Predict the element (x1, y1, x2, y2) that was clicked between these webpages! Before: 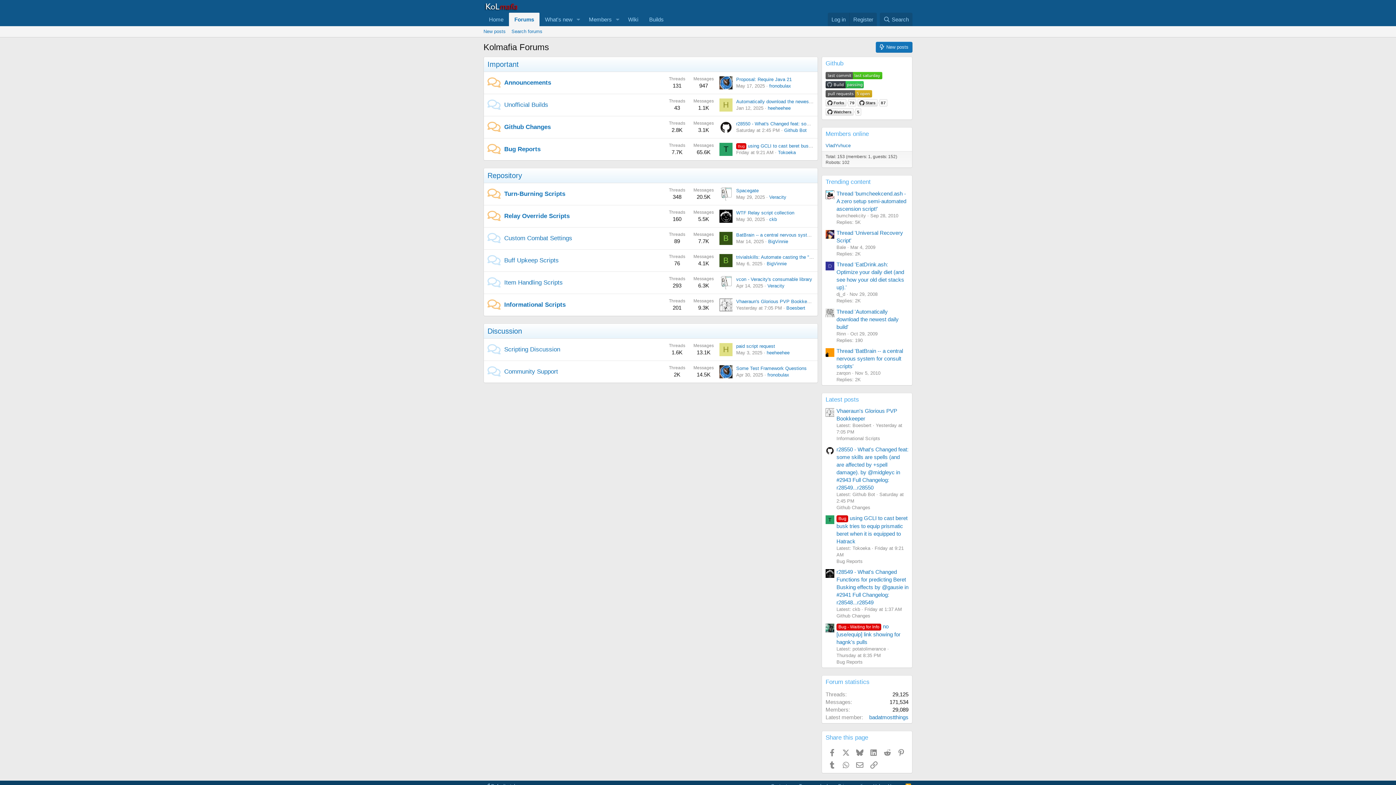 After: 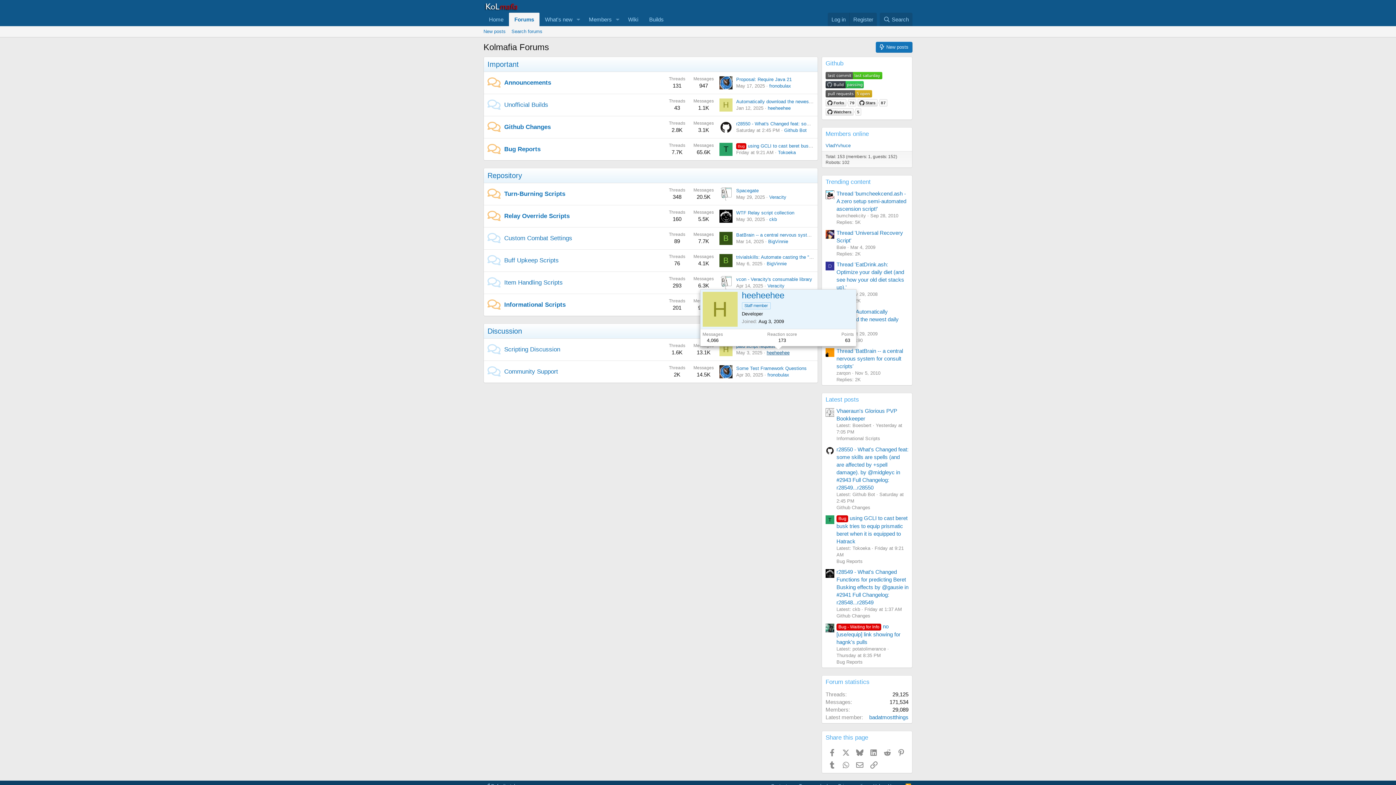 Action: label: heeheehee bbox: (766, 350, 789, 355)